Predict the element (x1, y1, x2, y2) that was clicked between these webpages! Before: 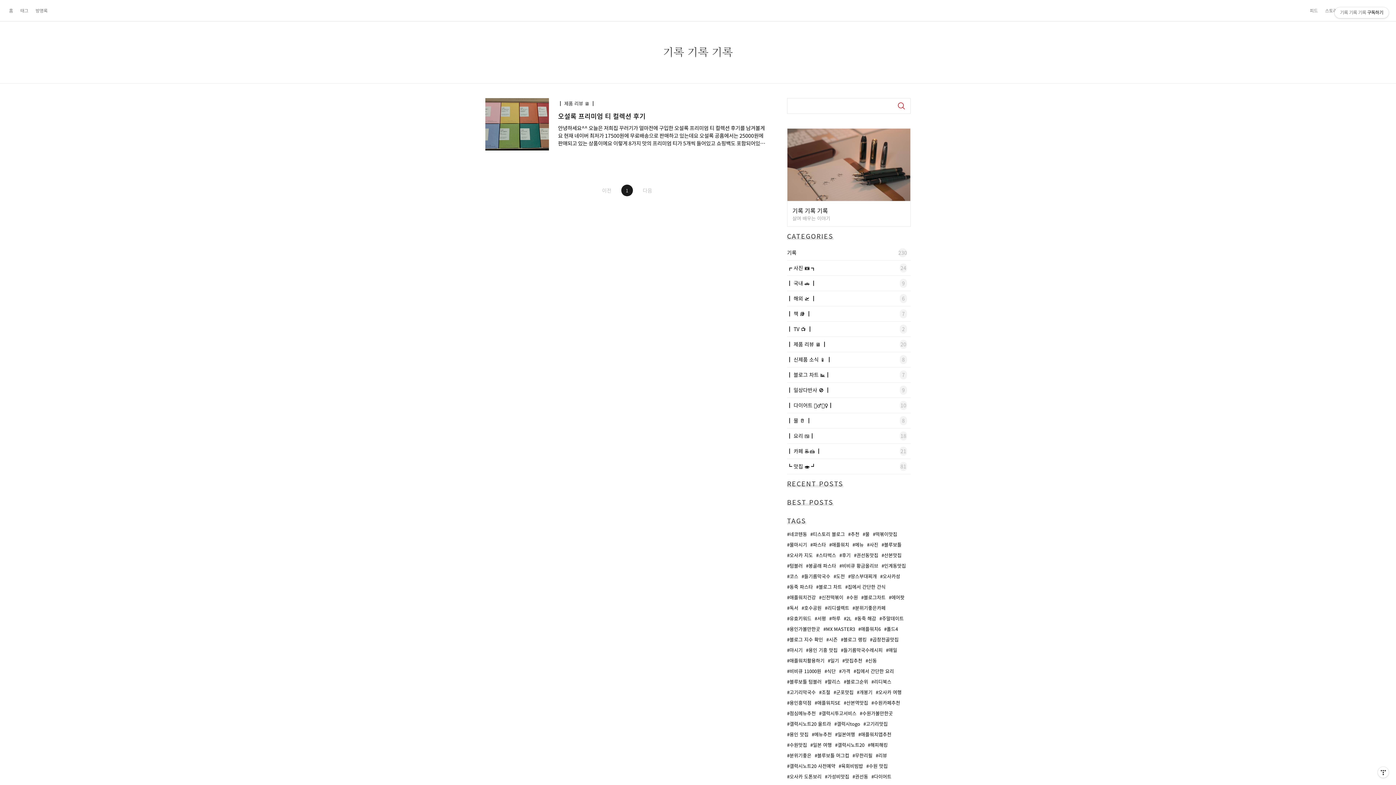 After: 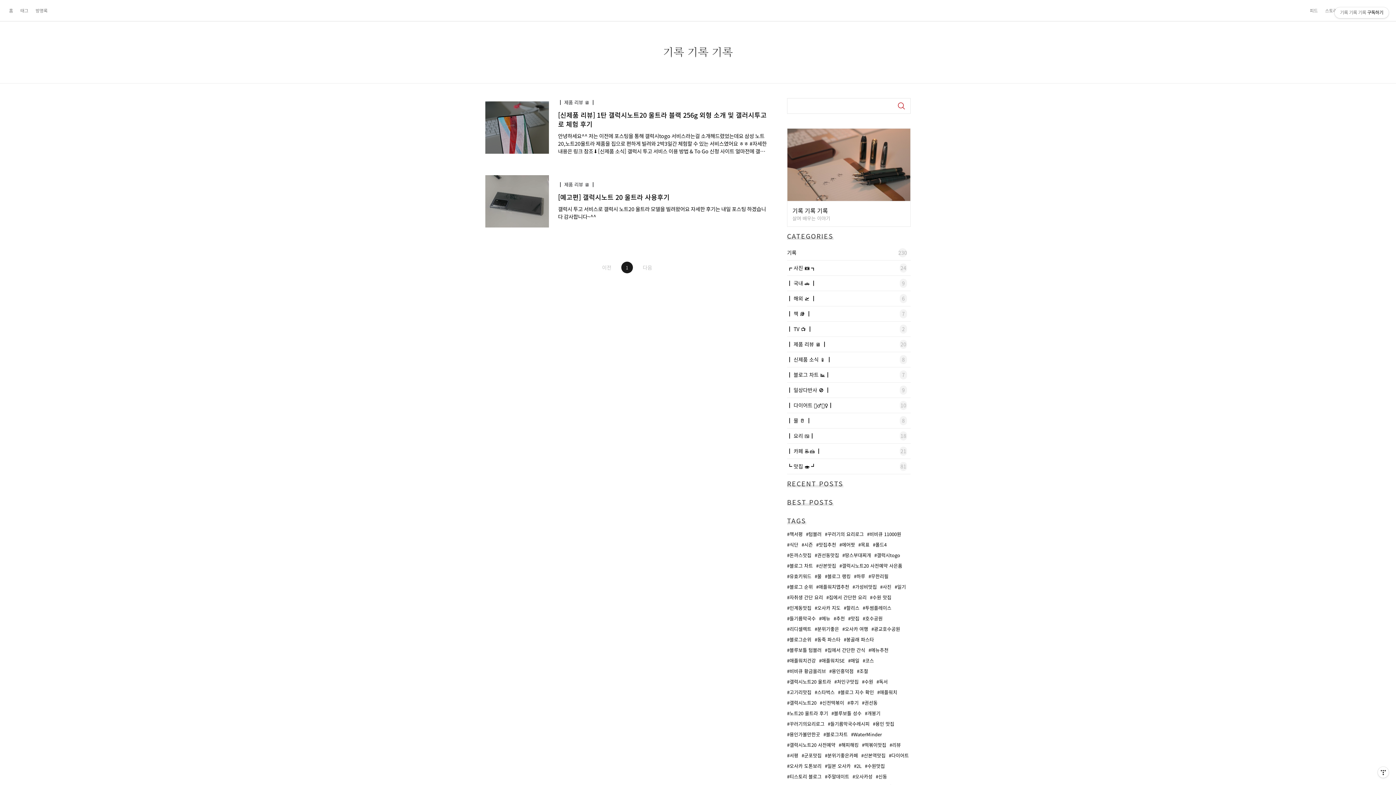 Action: label: #갤럭시투고서비스 bbox: (819, 709, 856, 718)